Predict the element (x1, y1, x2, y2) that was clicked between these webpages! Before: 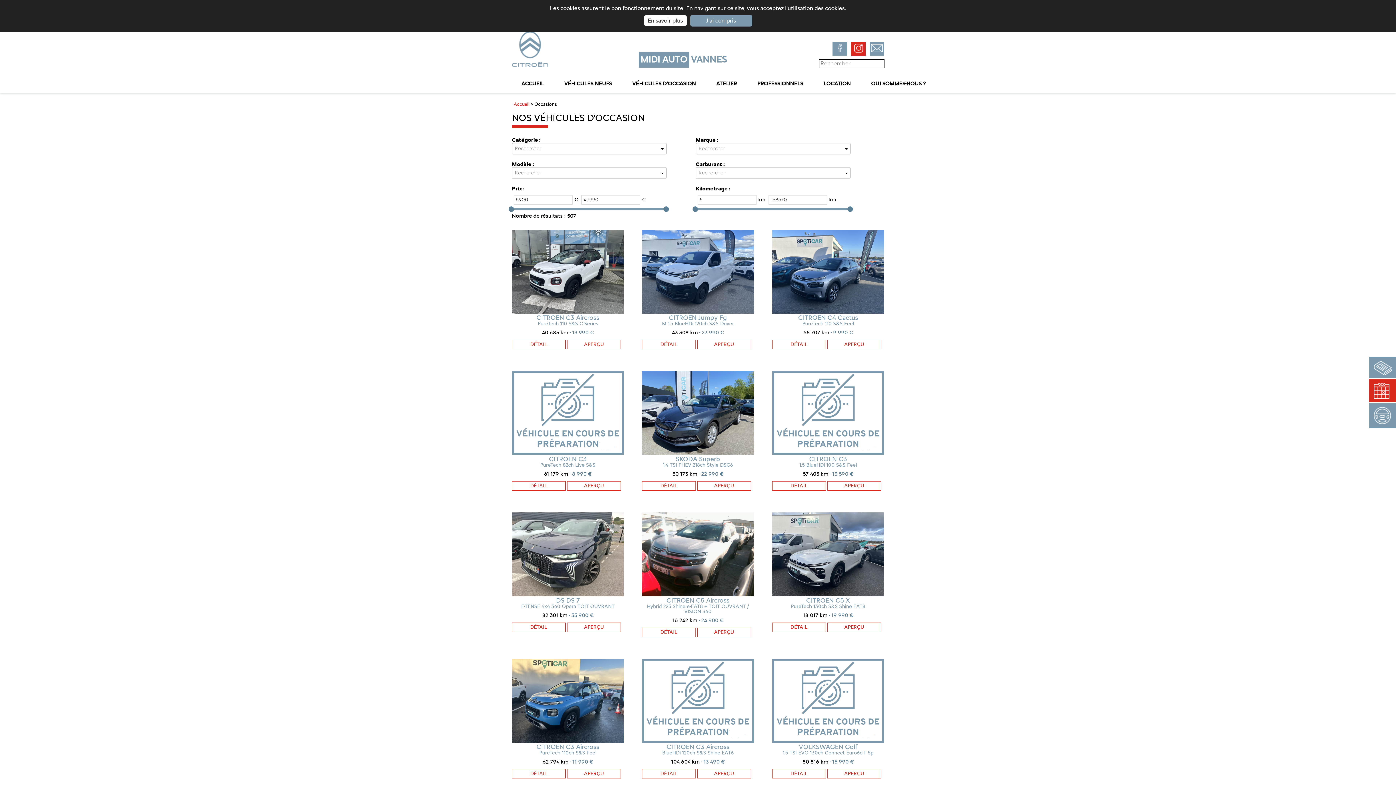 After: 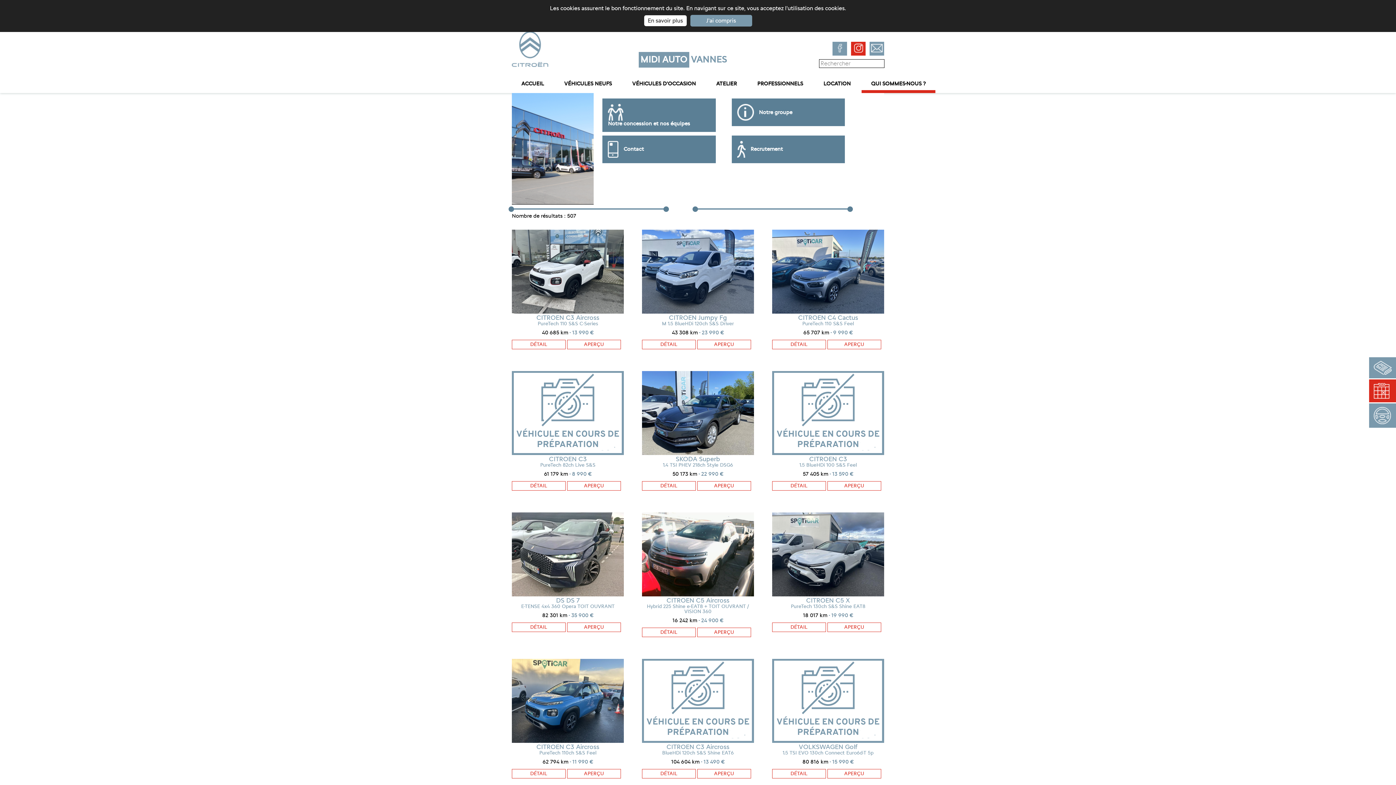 Action: bbox: (871, 77, 926, 90) label: QUI SOMMES-NOUS ?